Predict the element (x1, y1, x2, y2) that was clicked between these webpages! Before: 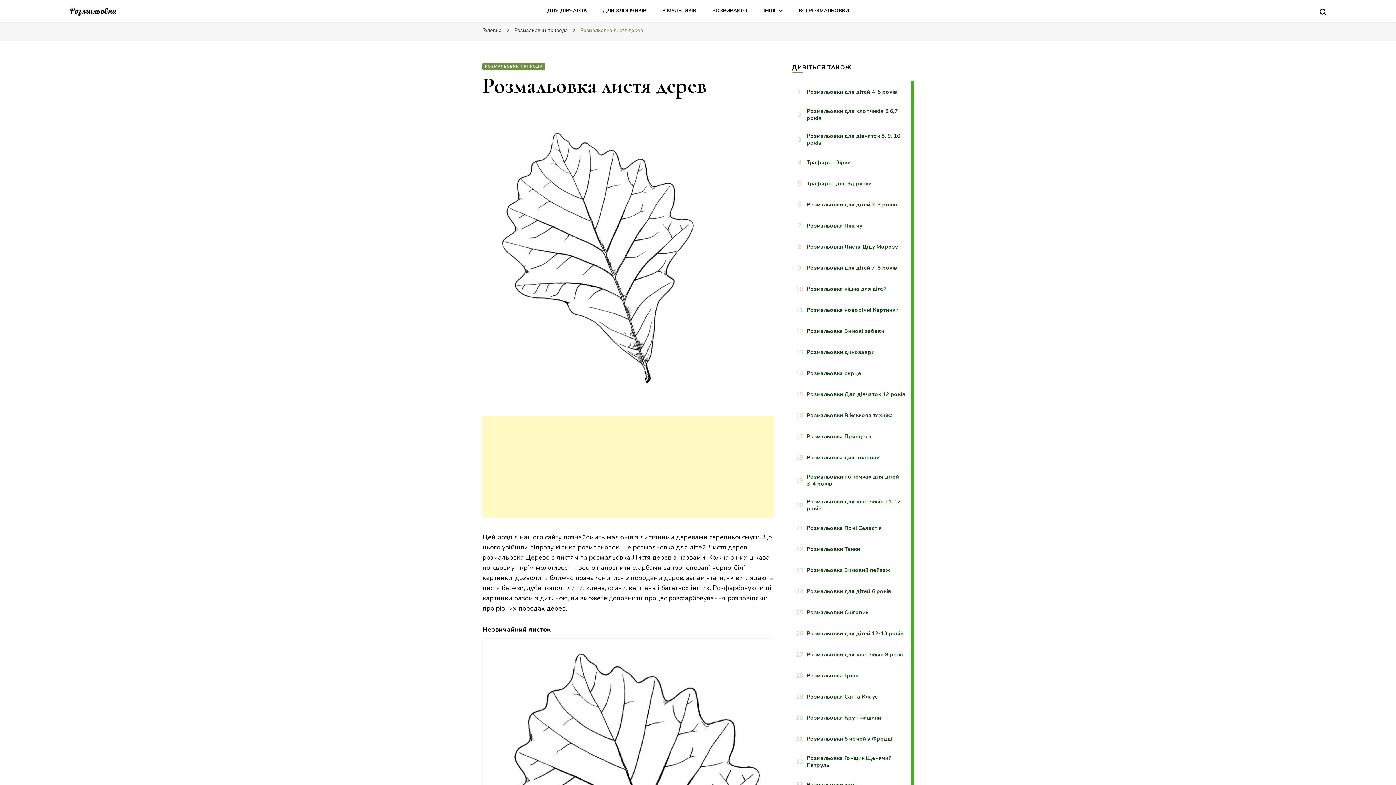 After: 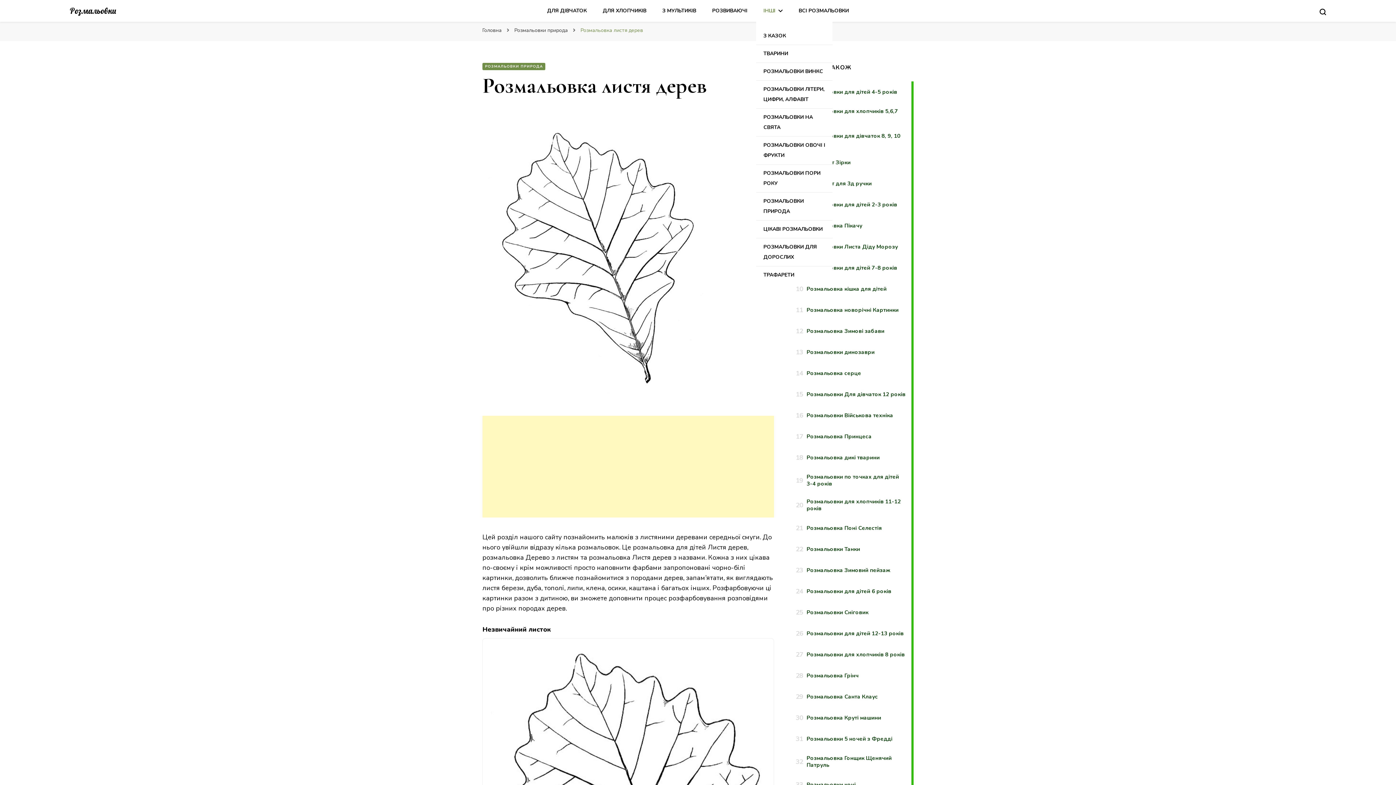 Action: bbox: (763, 7, 782, 14) label: ІНШІ